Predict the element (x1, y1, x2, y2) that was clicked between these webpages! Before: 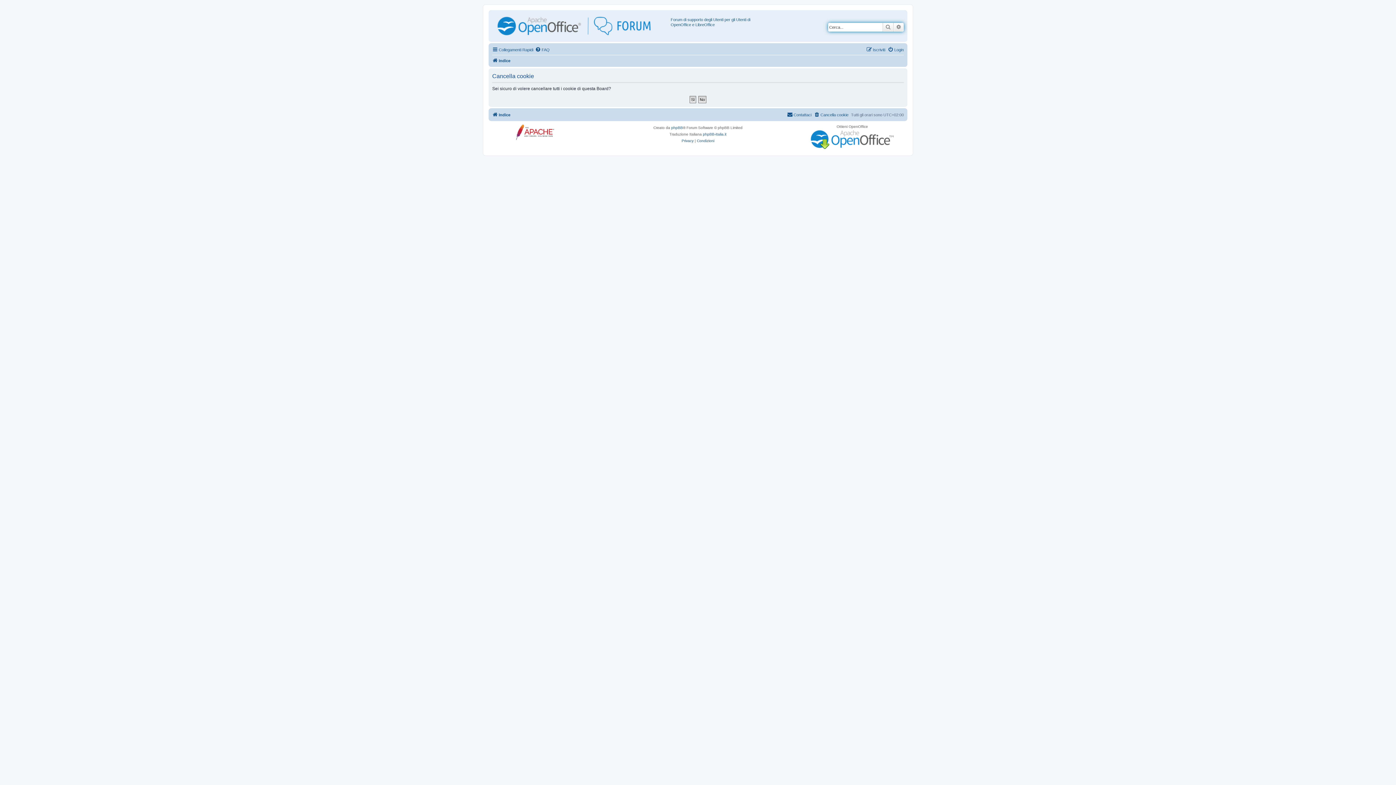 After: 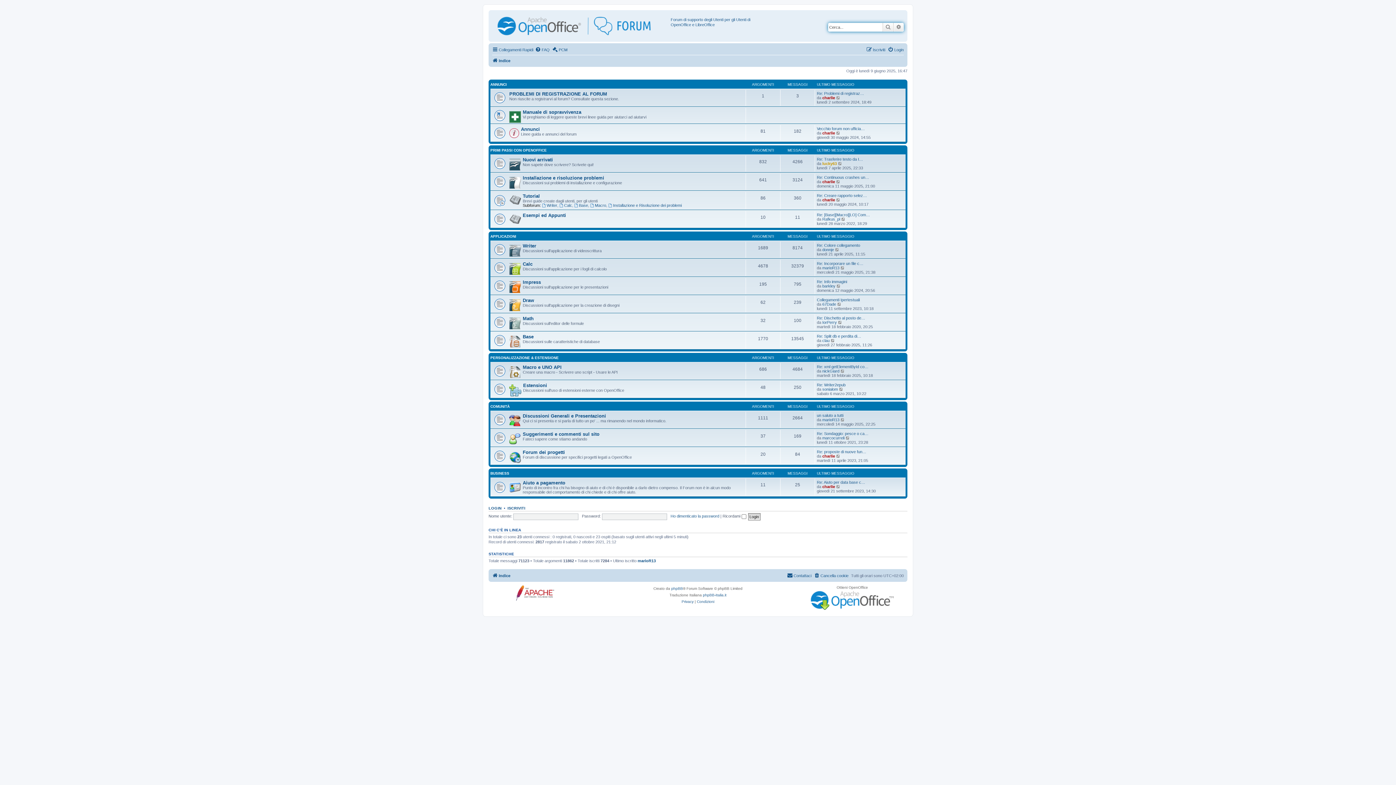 Action: bbox: (490, 12, 670, 40)